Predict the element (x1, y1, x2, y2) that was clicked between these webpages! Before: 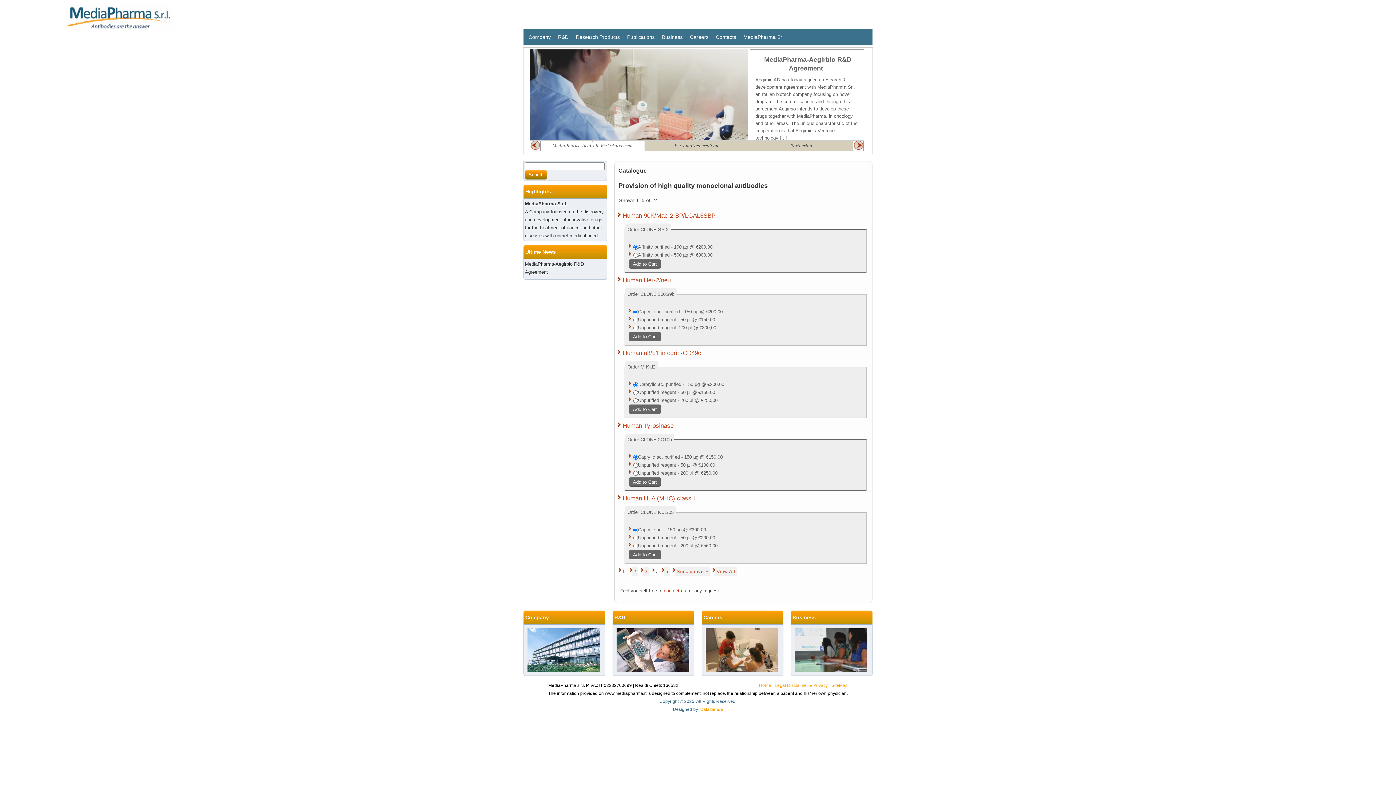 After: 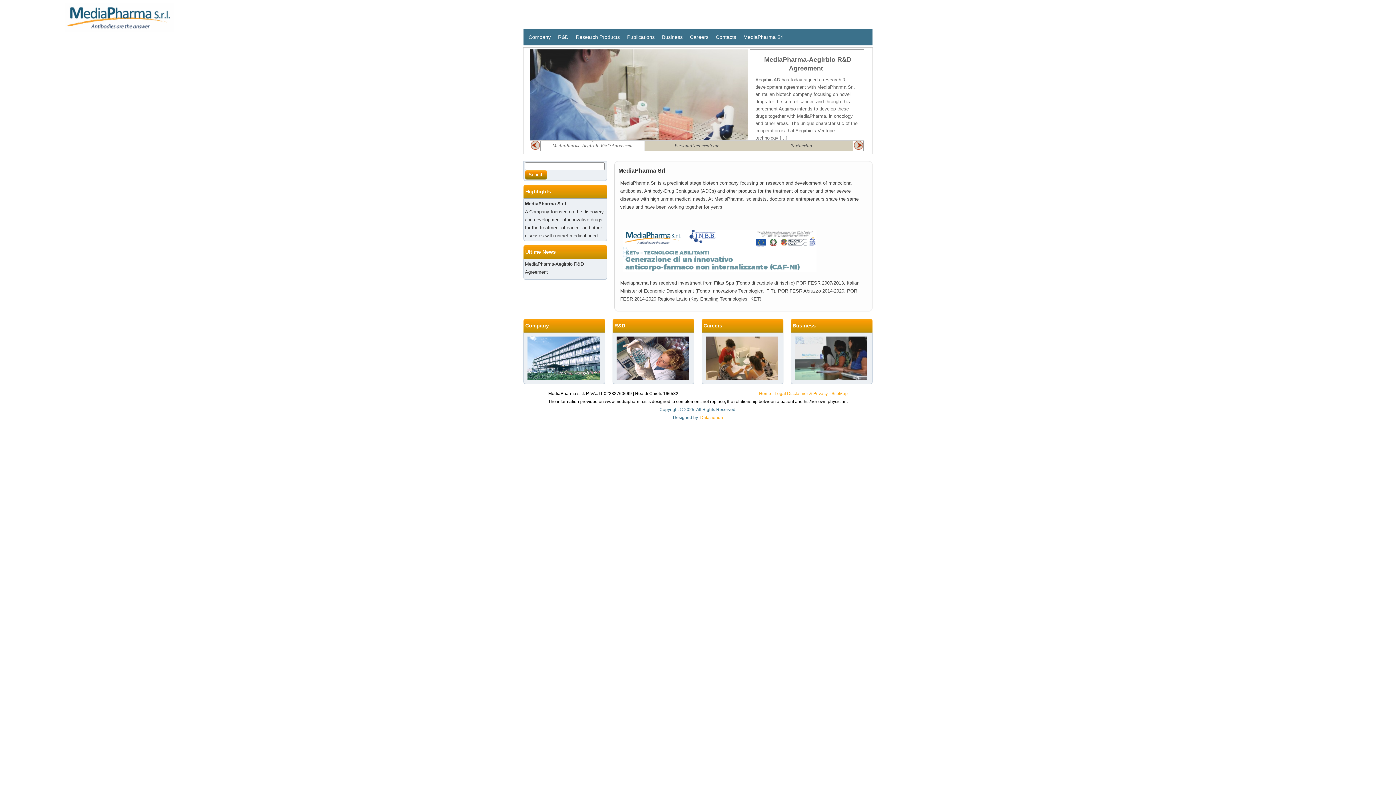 Action: label: MediaPharma Srl bbox: (740, 29, 787, 45)